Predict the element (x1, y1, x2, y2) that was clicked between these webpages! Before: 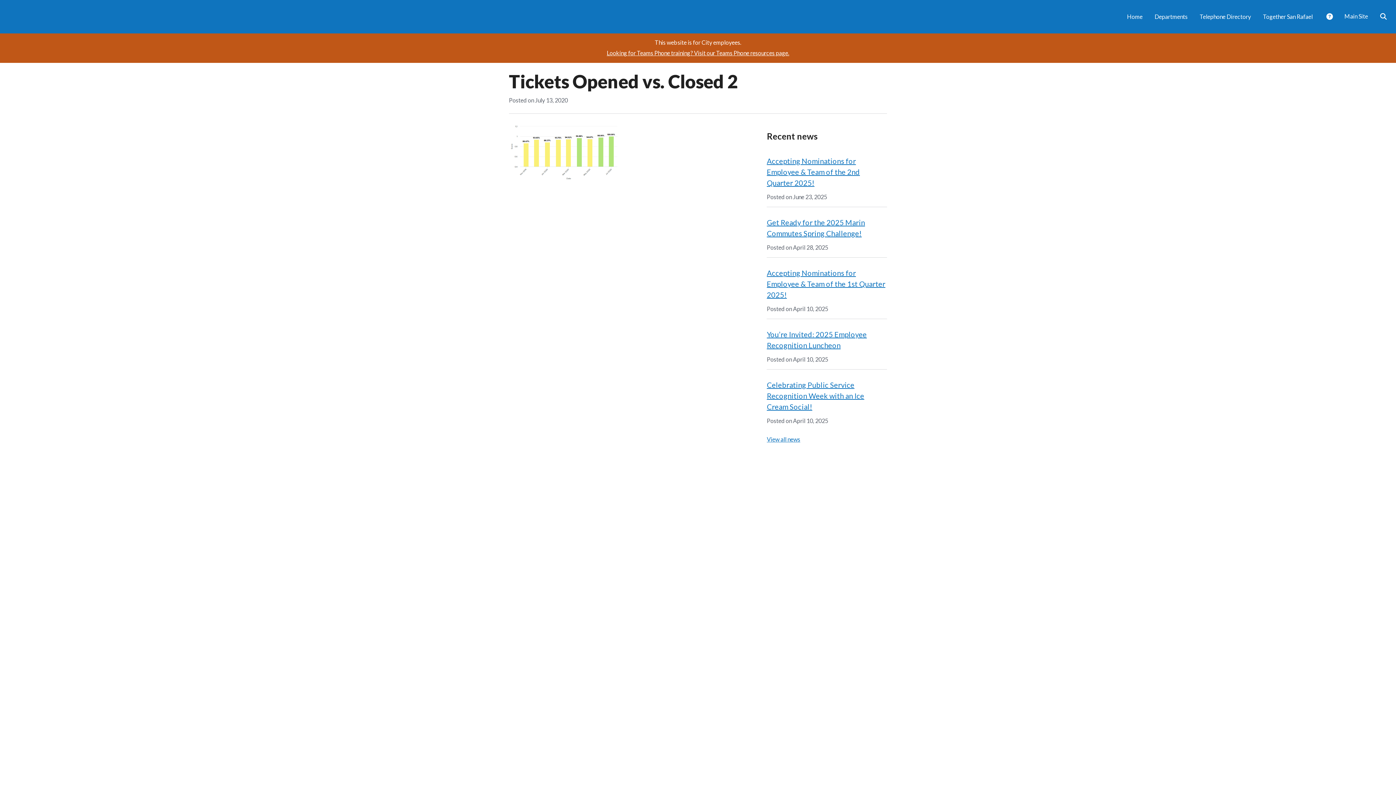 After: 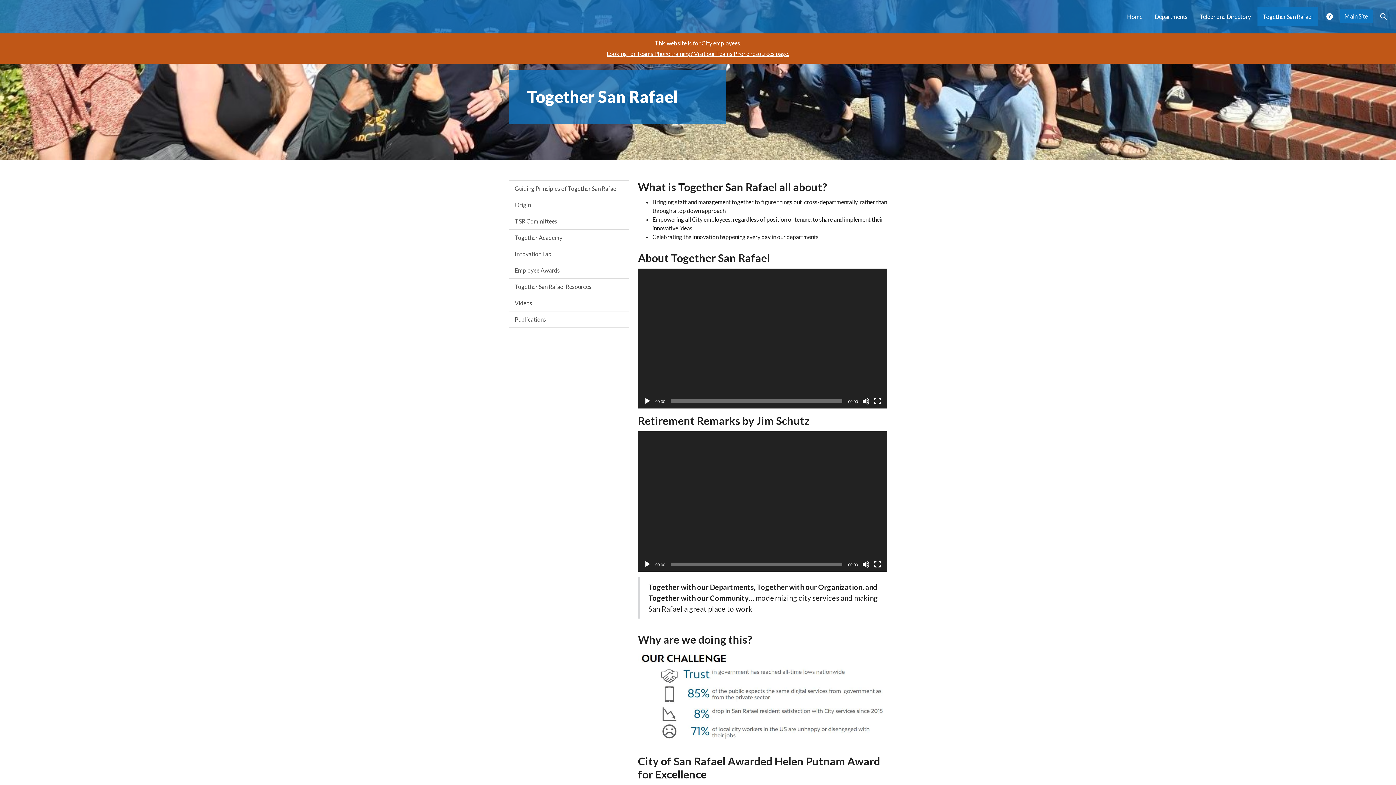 Action: bbox: (1257, 7, 1318, 26) label: Together San Rafael